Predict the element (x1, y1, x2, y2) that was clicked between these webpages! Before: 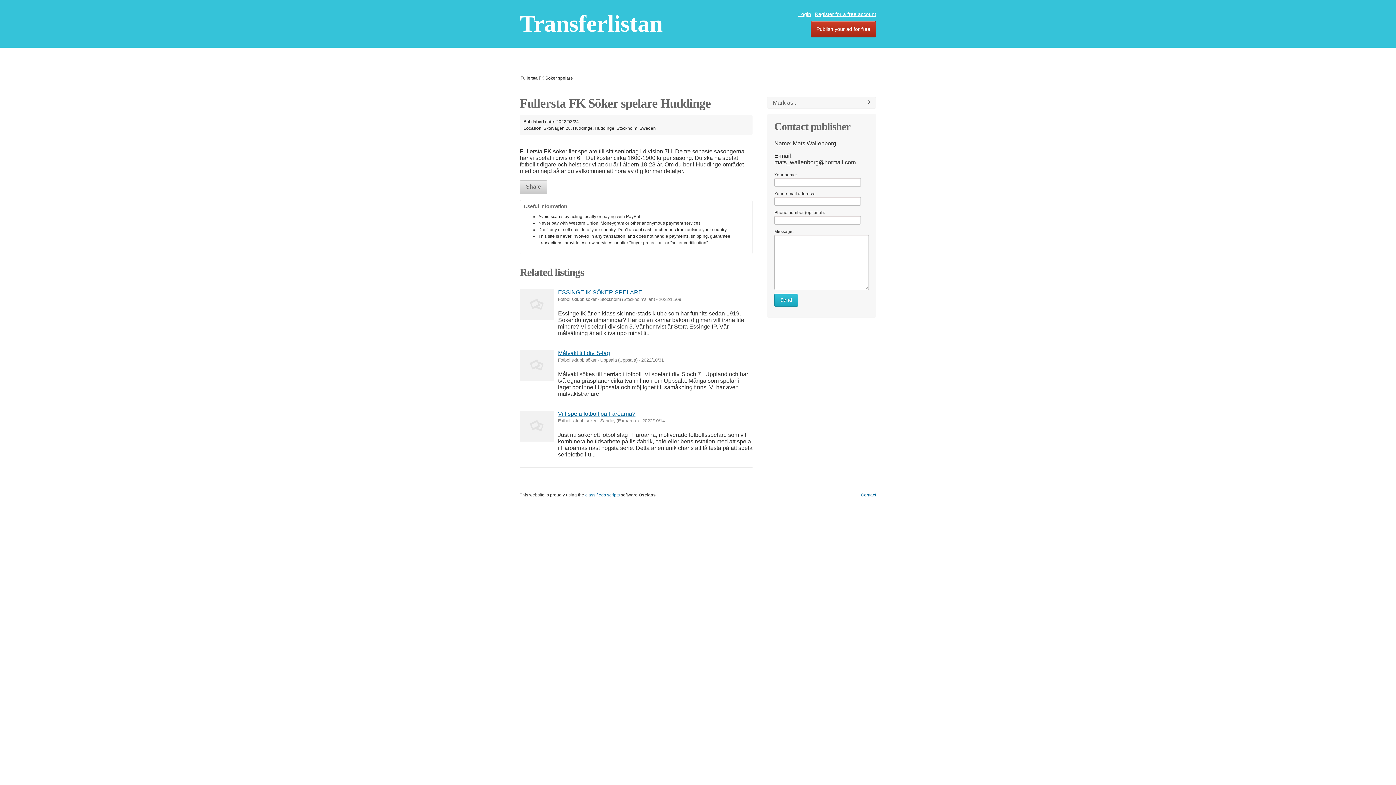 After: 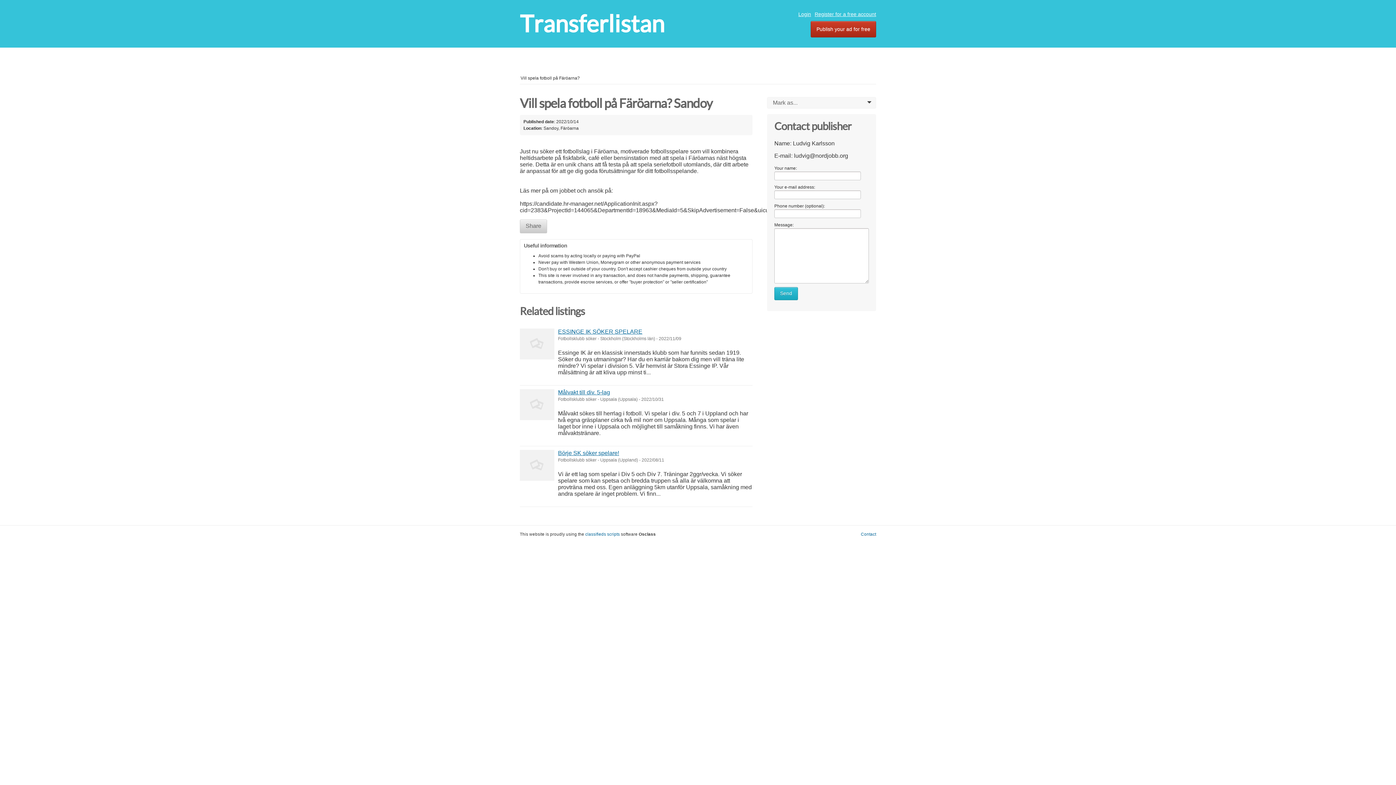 Action: label: Vill spela fotboll på Färöarna? bbox: (558, 411, 635, 417)